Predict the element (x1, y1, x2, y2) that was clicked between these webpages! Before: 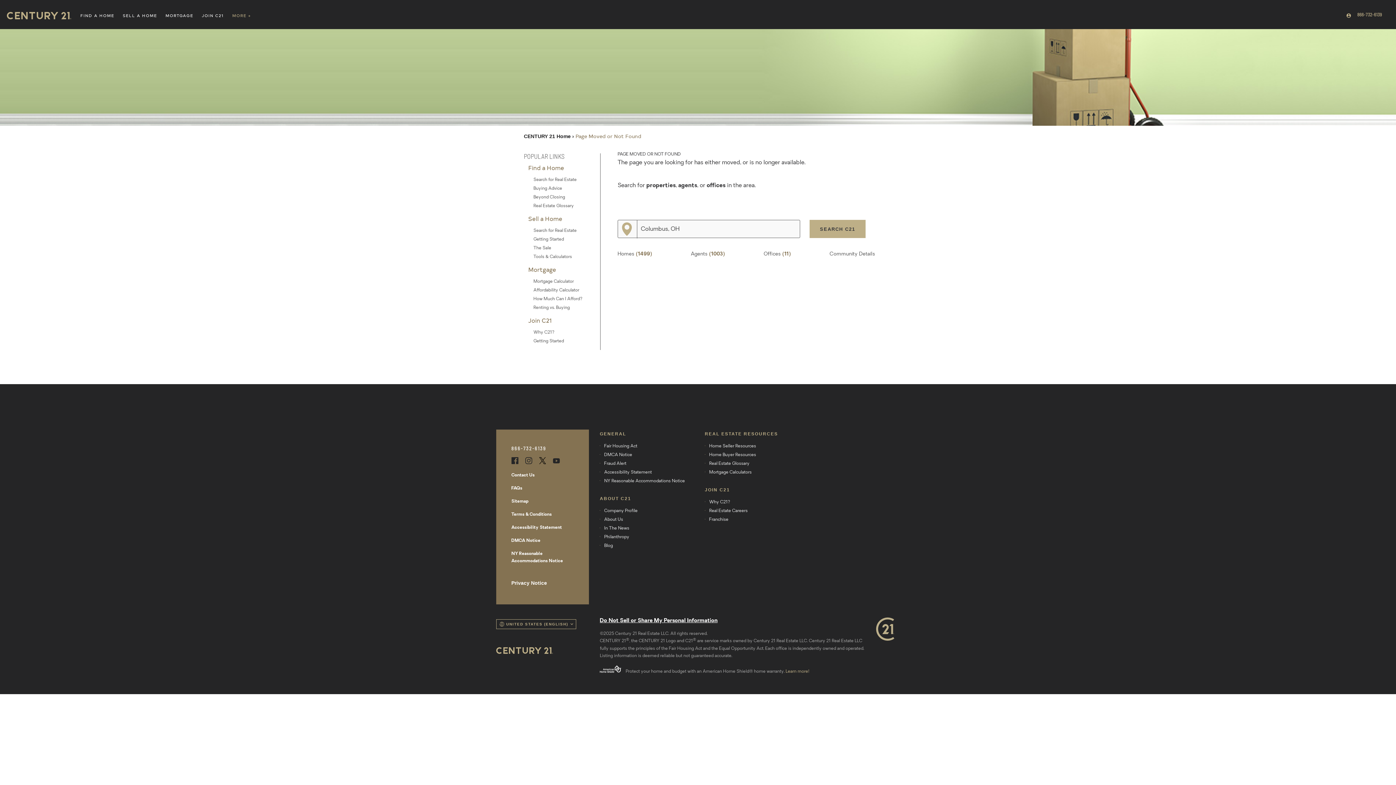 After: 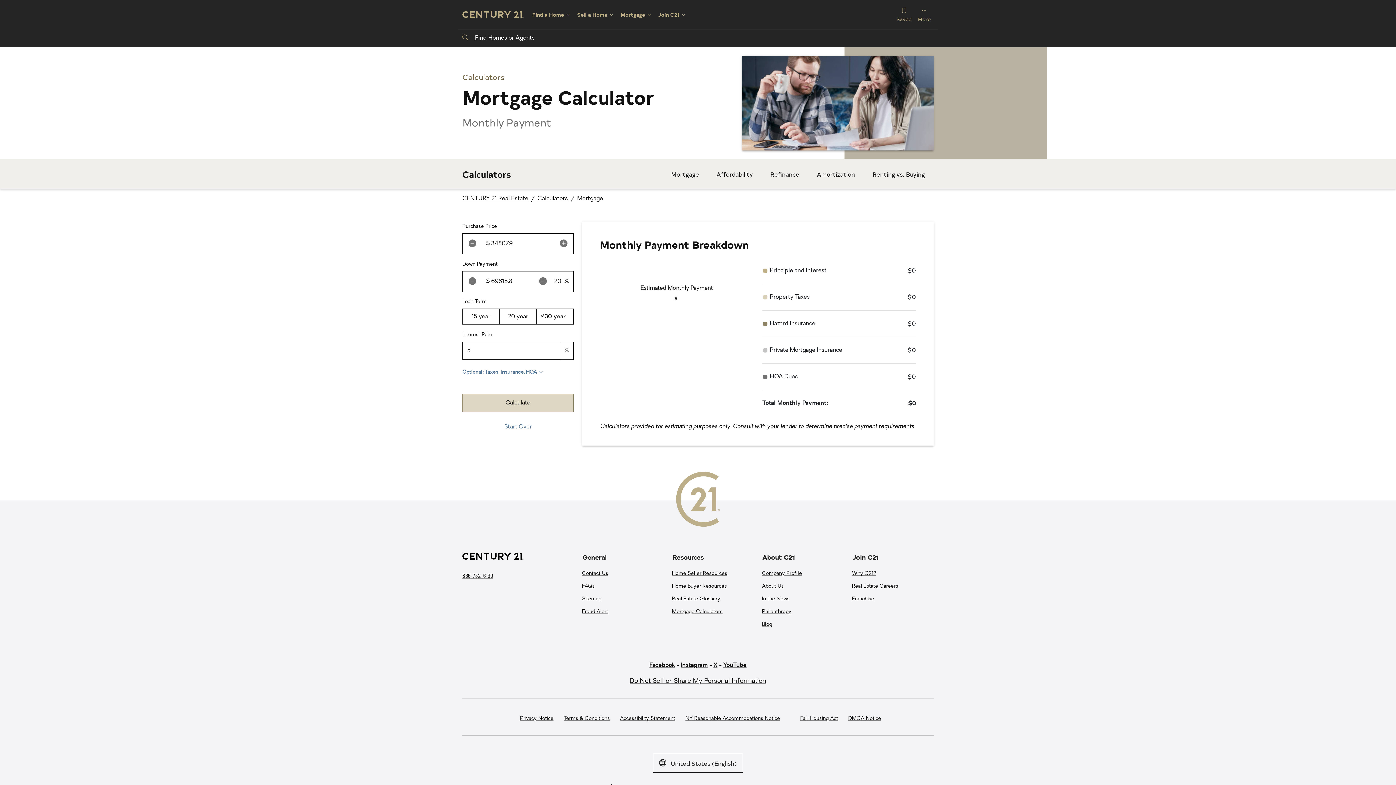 Action: bbox: (533, 279, 573, 284) label: Mortgage Calculator